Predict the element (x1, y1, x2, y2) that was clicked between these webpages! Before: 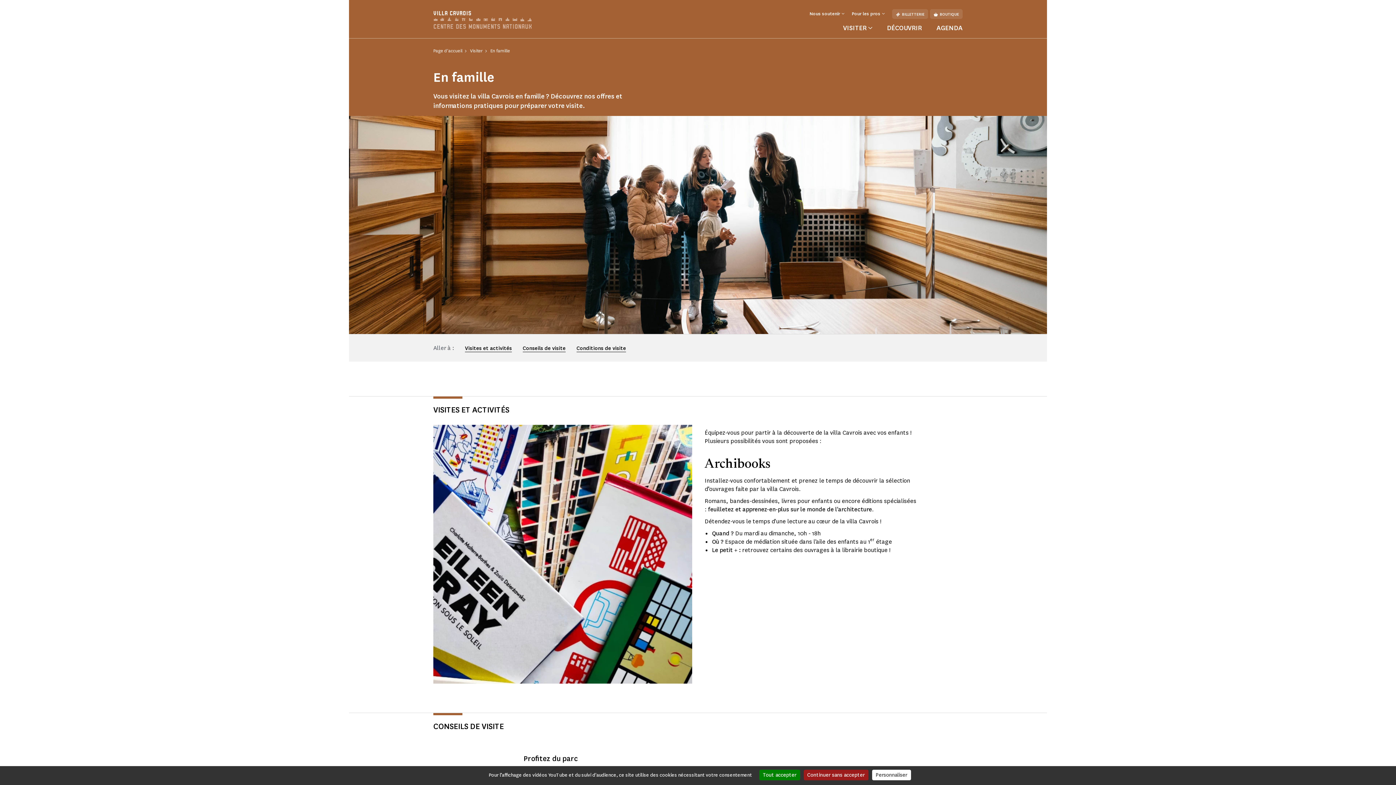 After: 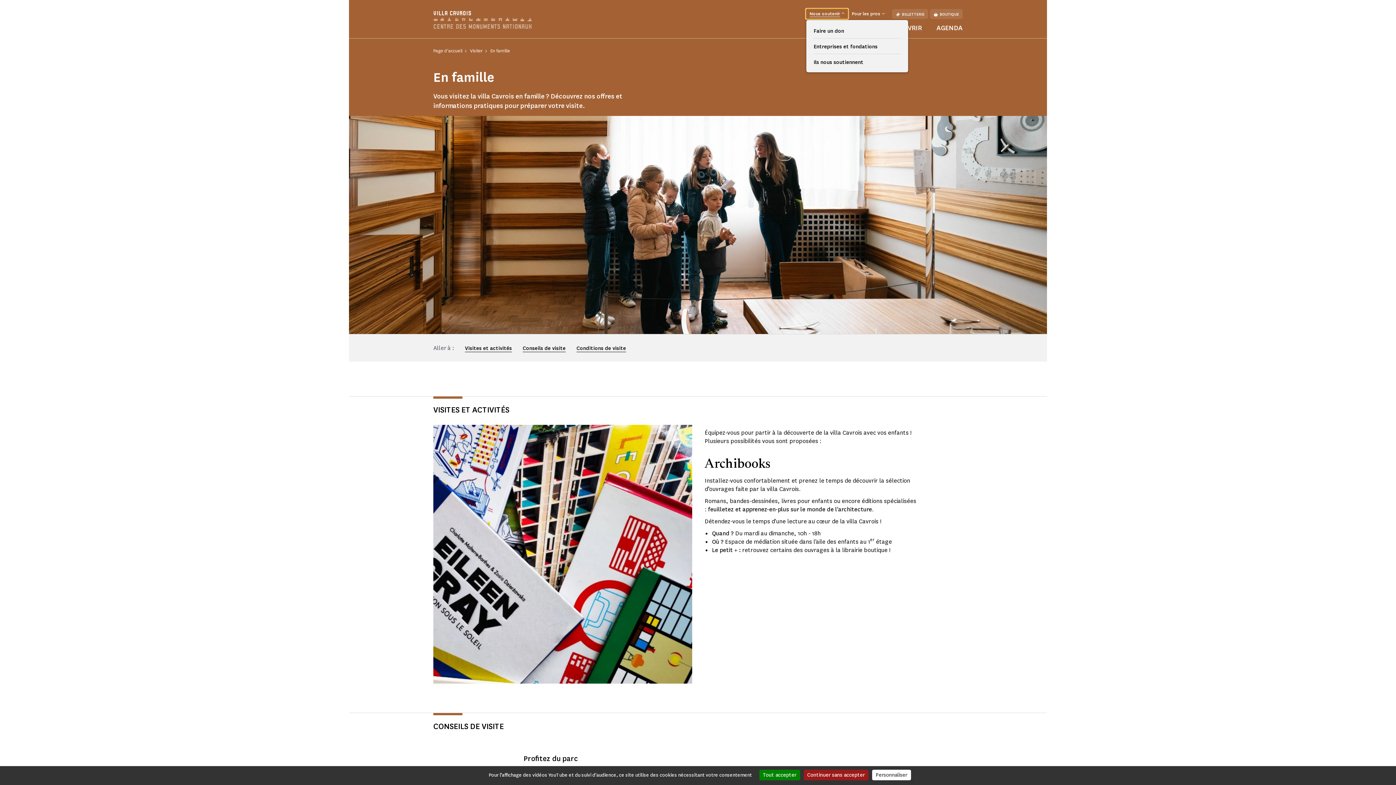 Action: label: Nous soutenir  bbox: (806, 8, 848, 18)